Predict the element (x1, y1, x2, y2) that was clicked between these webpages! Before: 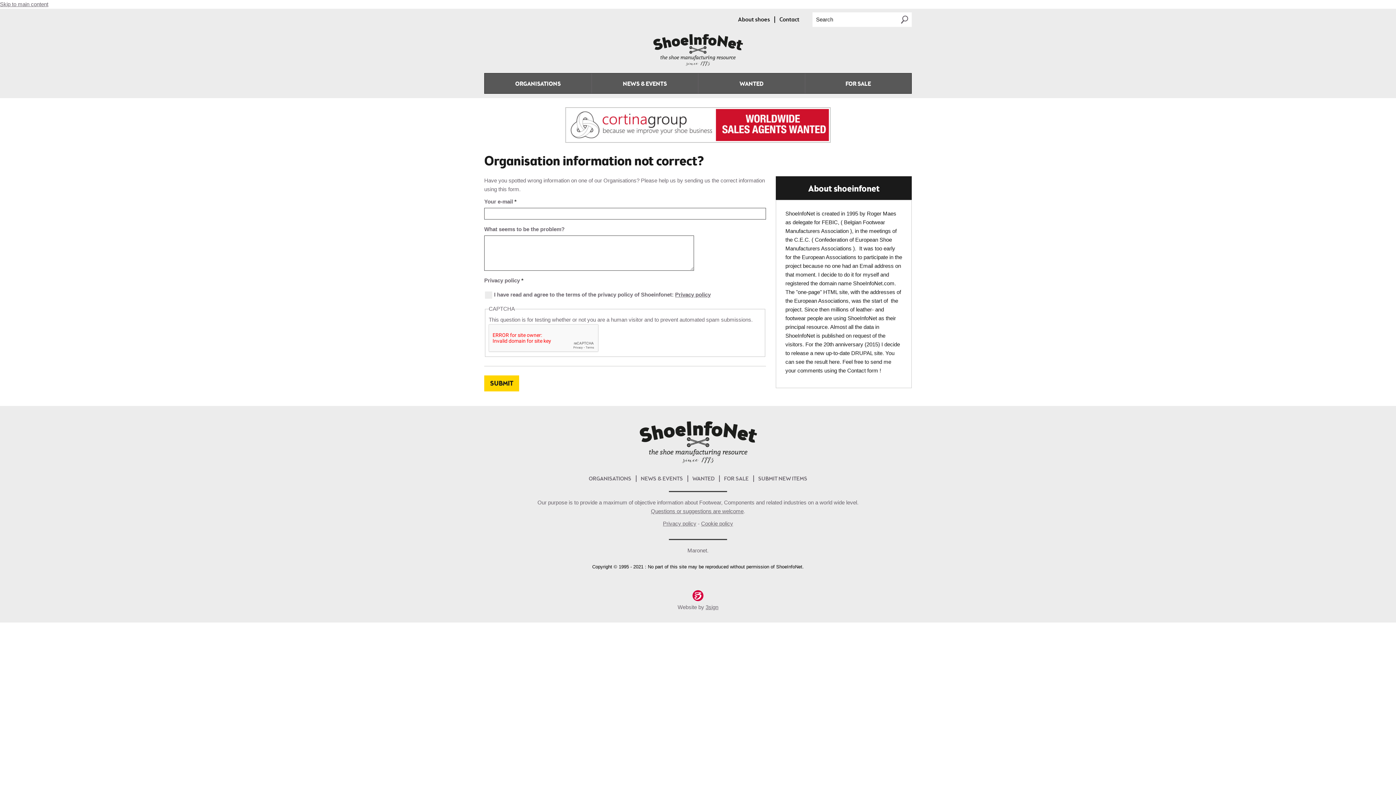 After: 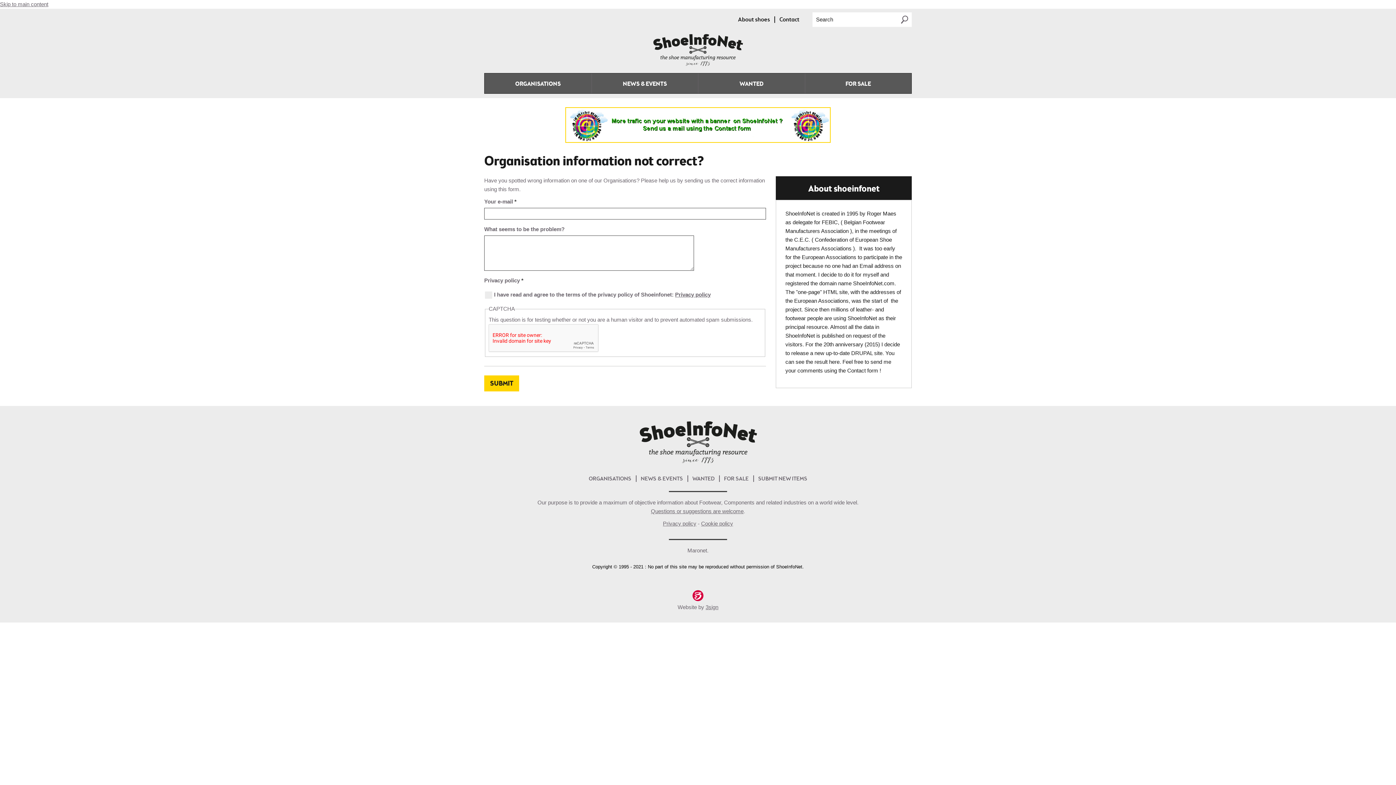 Action: bbox: (552, 107, 843, 143)